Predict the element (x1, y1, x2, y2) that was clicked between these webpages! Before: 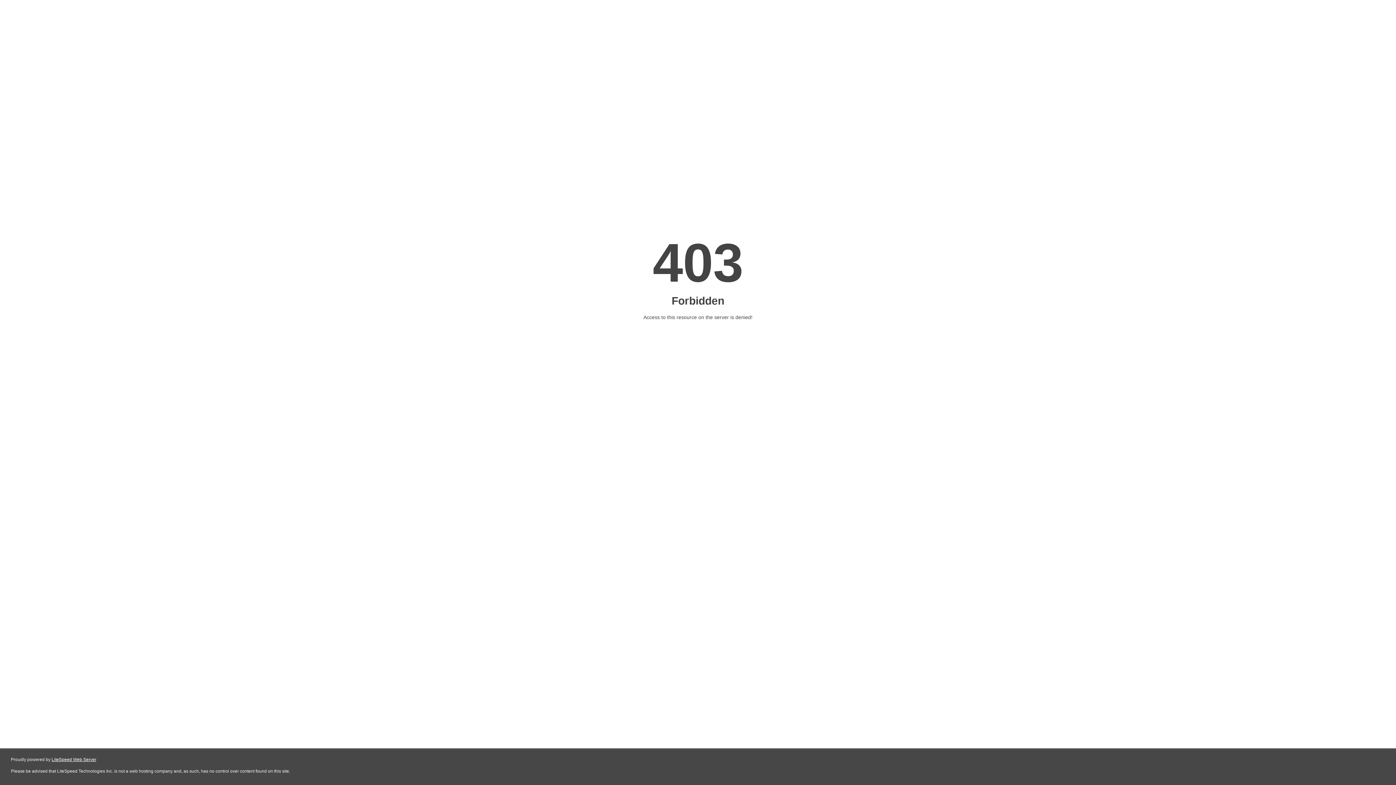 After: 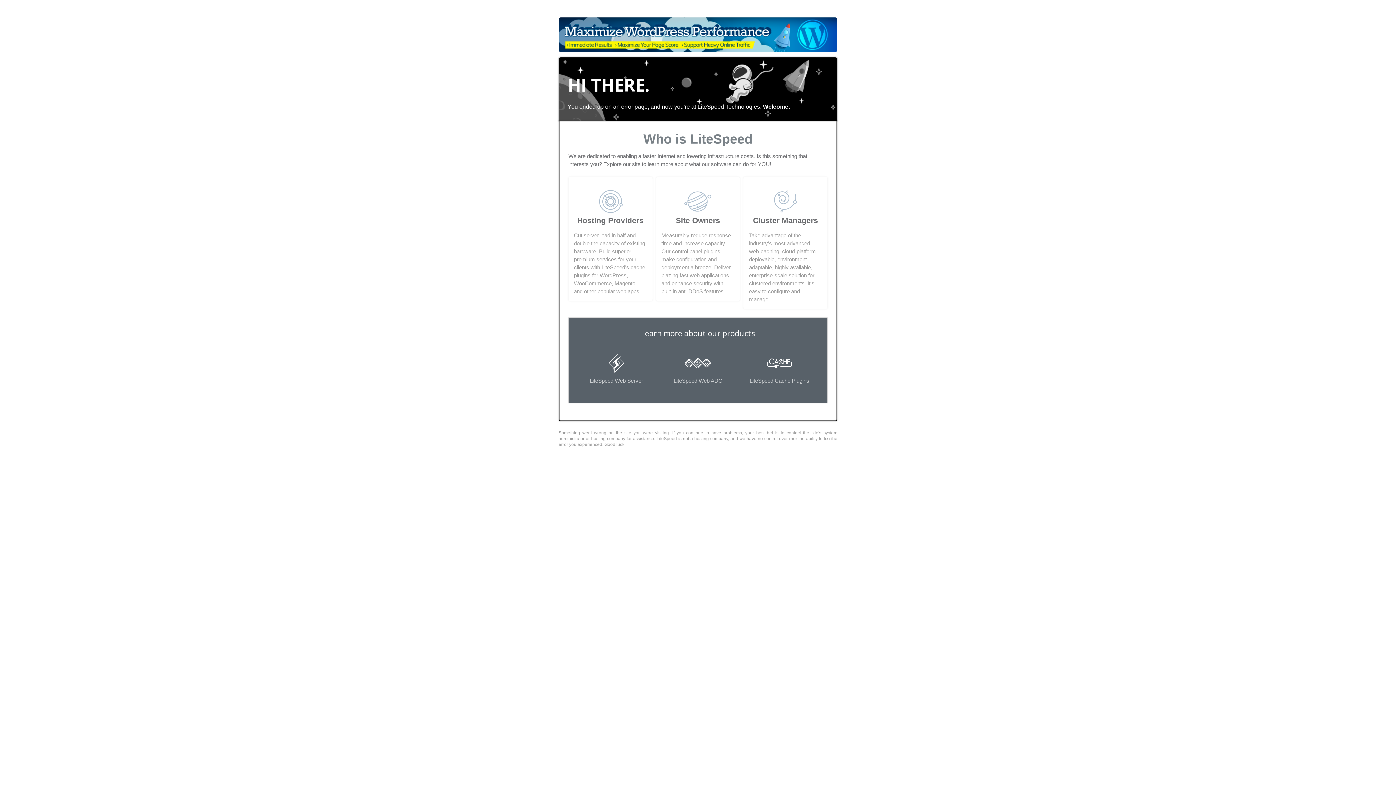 Action: label: LiteSpeed Web Server bbox: (51, 757, 96, 762)